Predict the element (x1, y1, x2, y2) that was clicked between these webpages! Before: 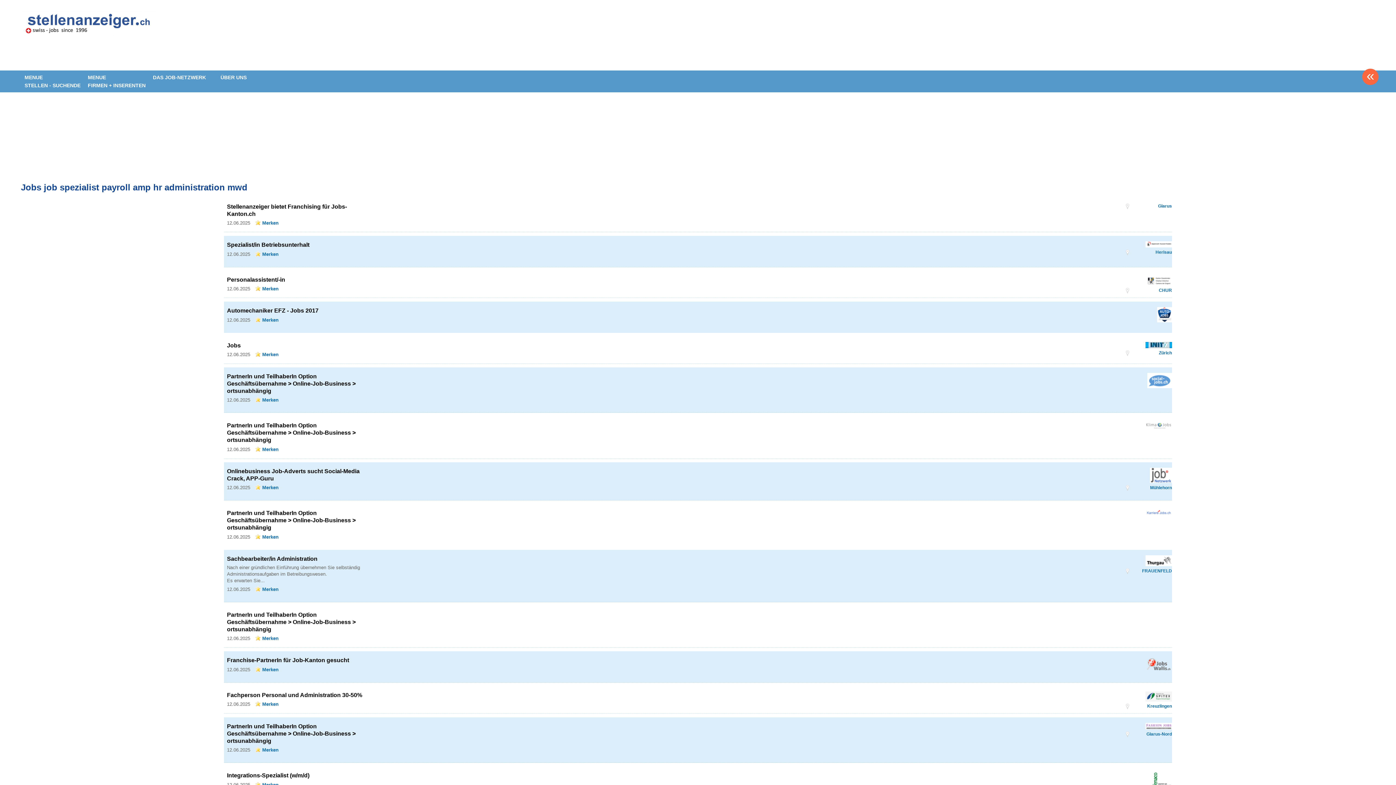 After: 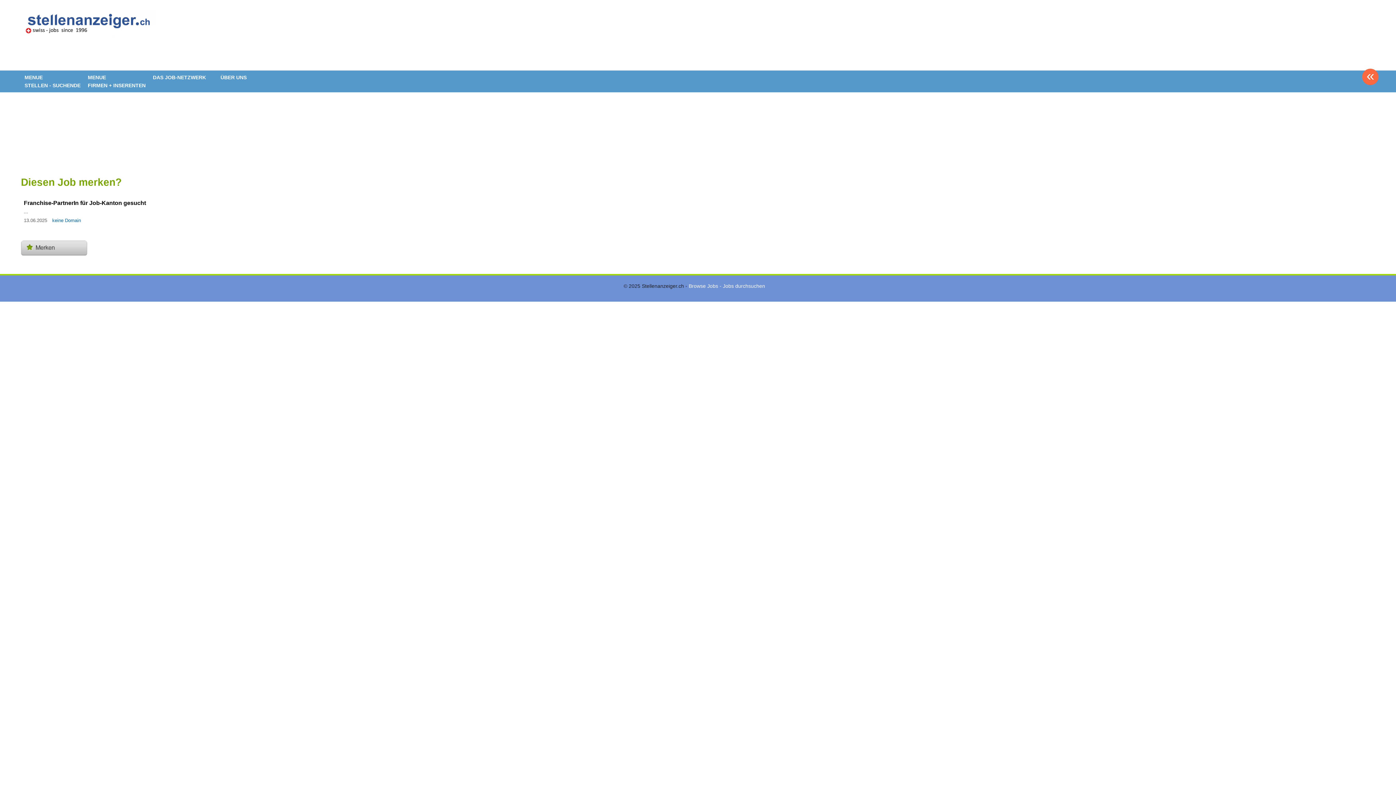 Action: label: Merken bbox: (255, 666, 278, 672)